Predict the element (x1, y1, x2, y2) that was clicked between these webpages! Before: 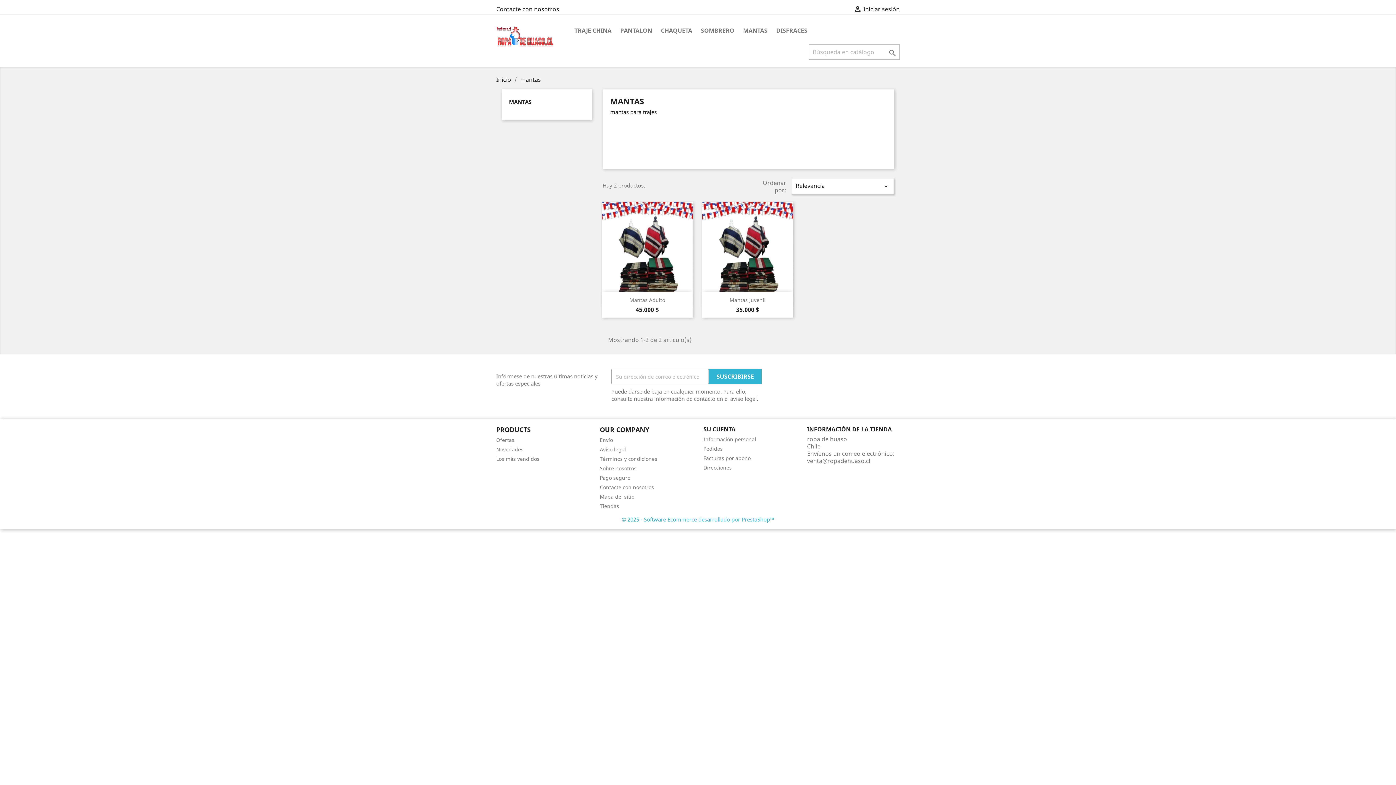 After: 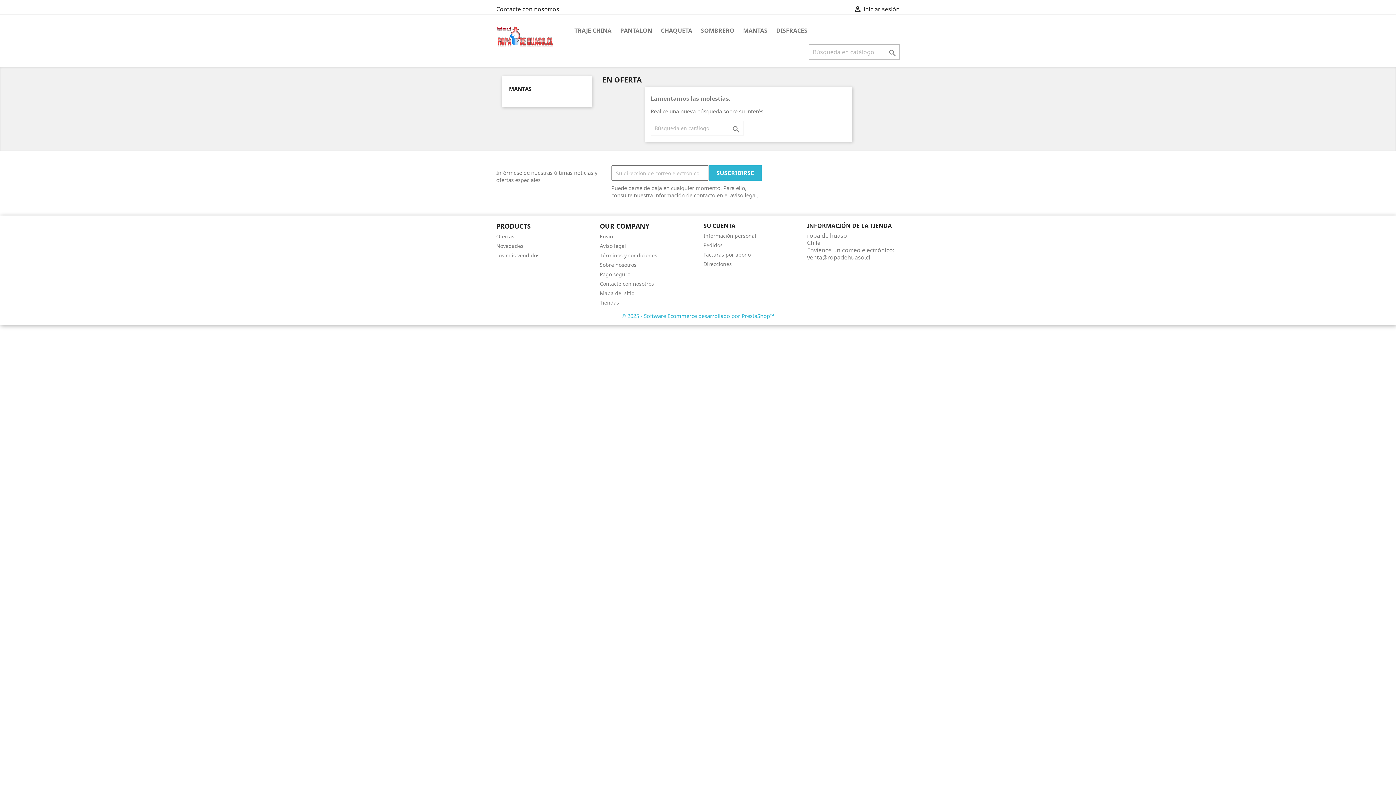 Action: bbox: (496, 436, 514, 443) label: Ofertas